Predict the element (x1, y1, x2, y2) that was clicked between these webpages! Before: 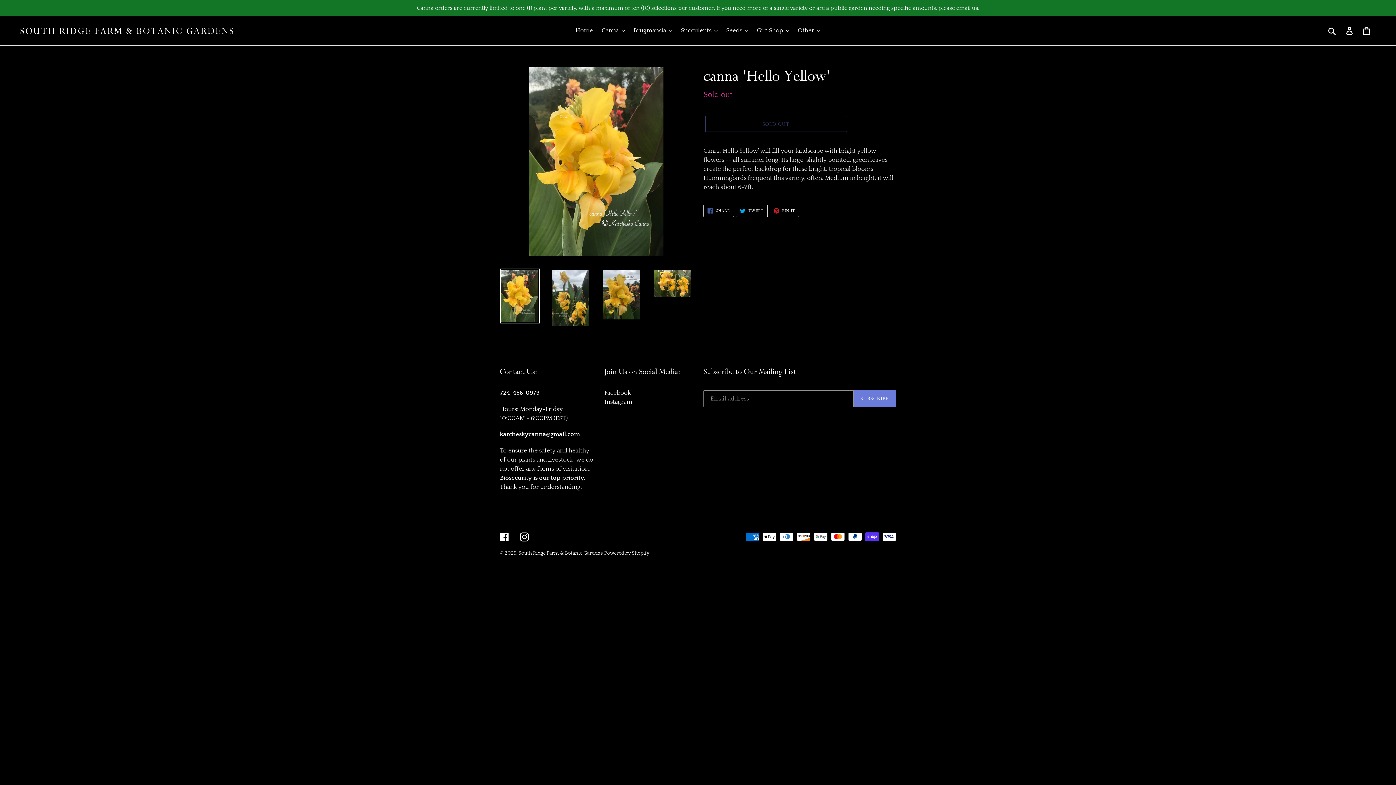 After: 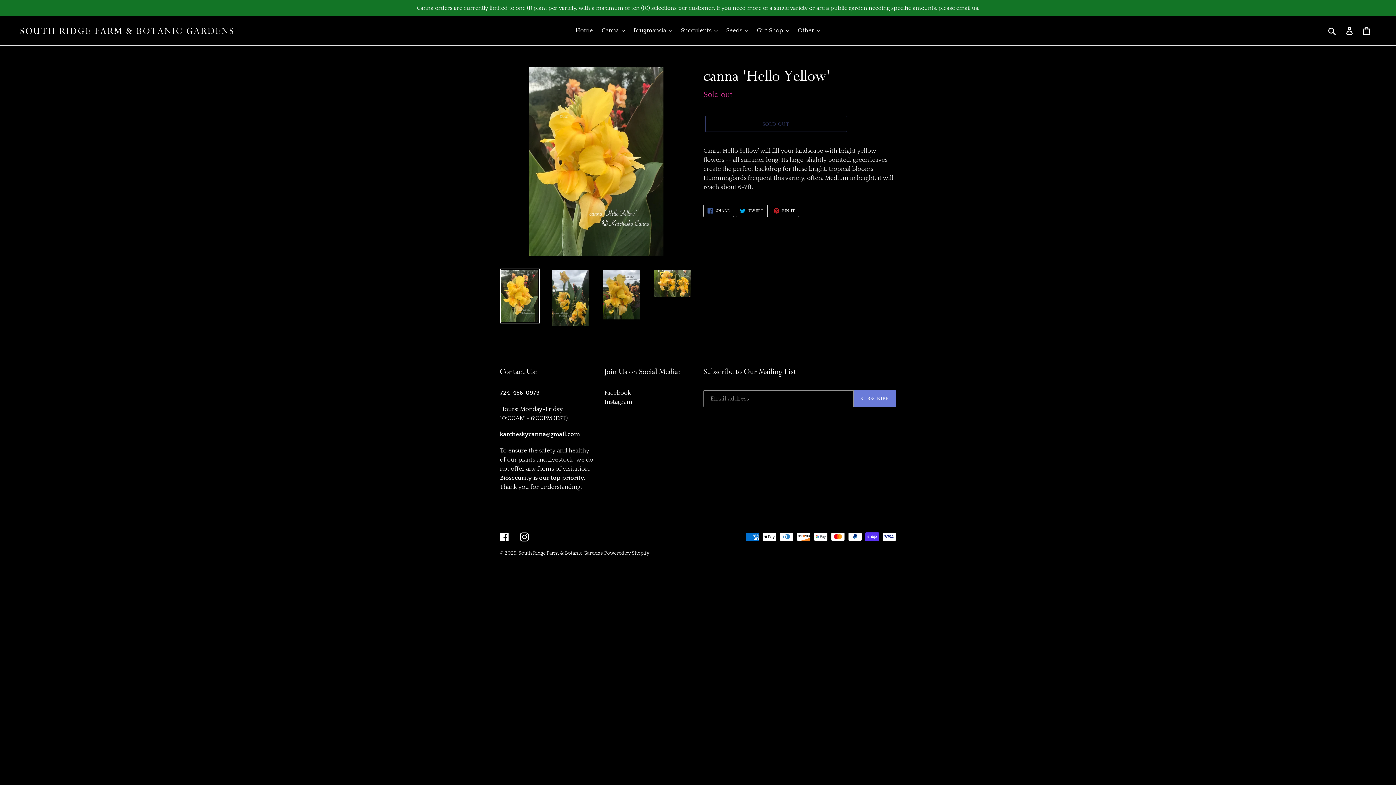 Action: bbox: (769, 204, 799, 217) label:  PIN IT
PIN ON PINTEREST